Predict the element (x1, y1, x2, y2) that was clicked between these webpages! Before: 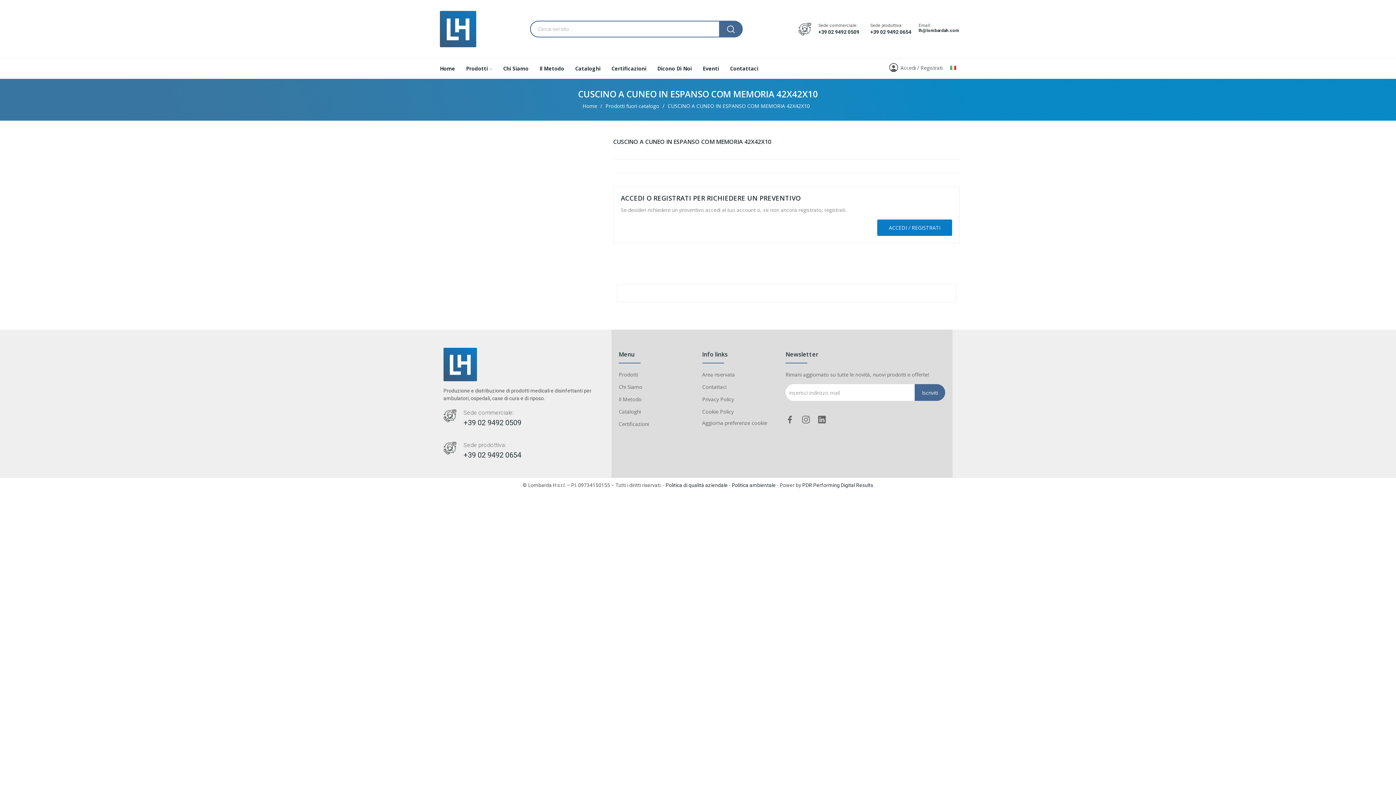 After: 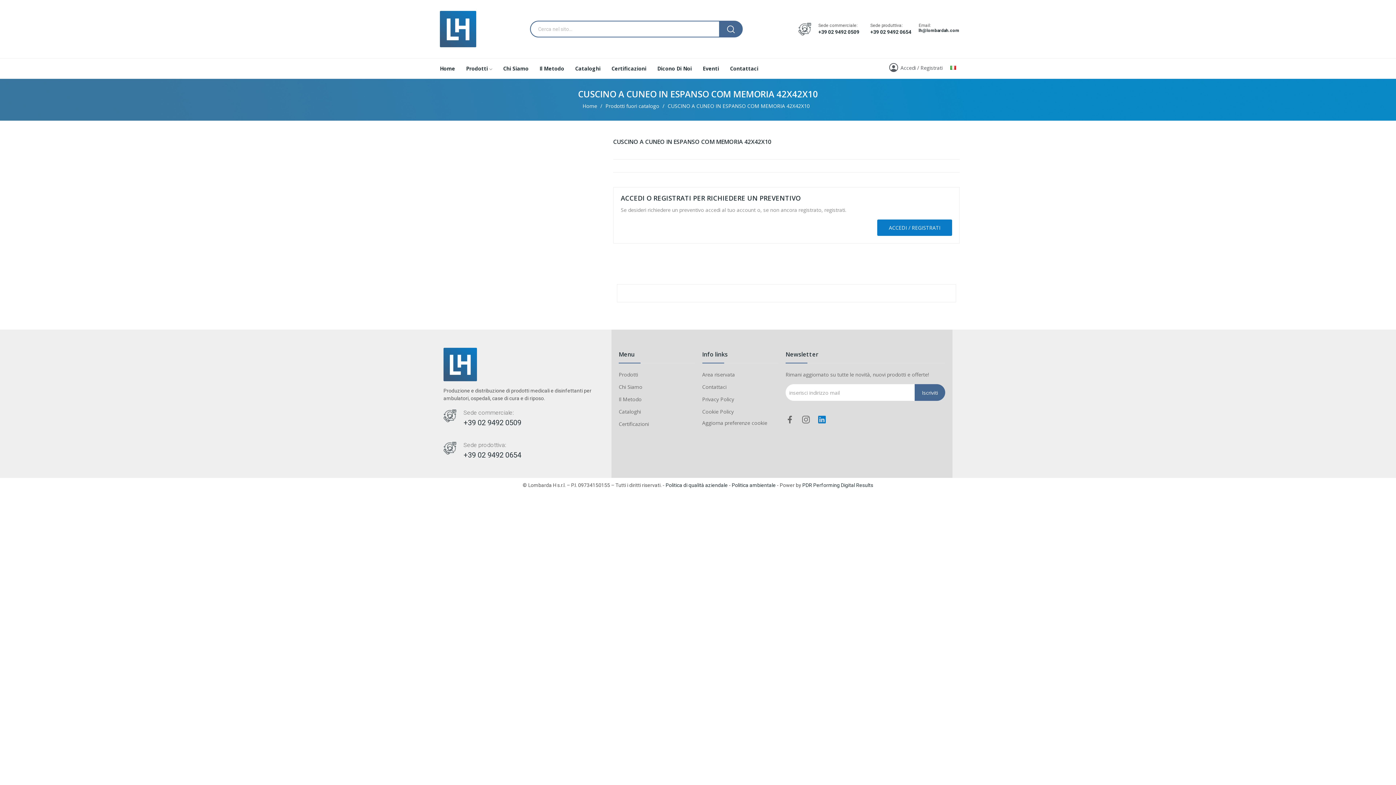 Action: bbox: (817, 415, 826, 424)